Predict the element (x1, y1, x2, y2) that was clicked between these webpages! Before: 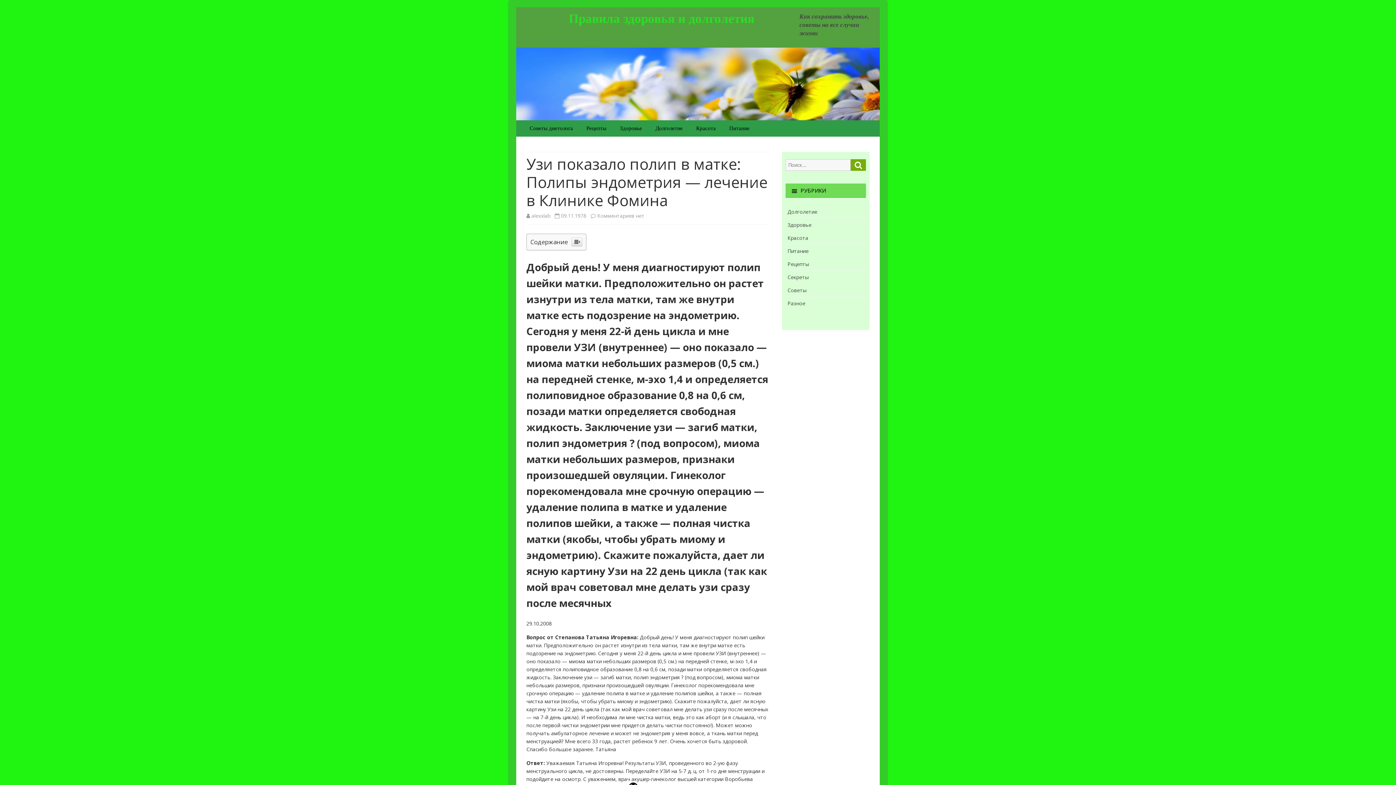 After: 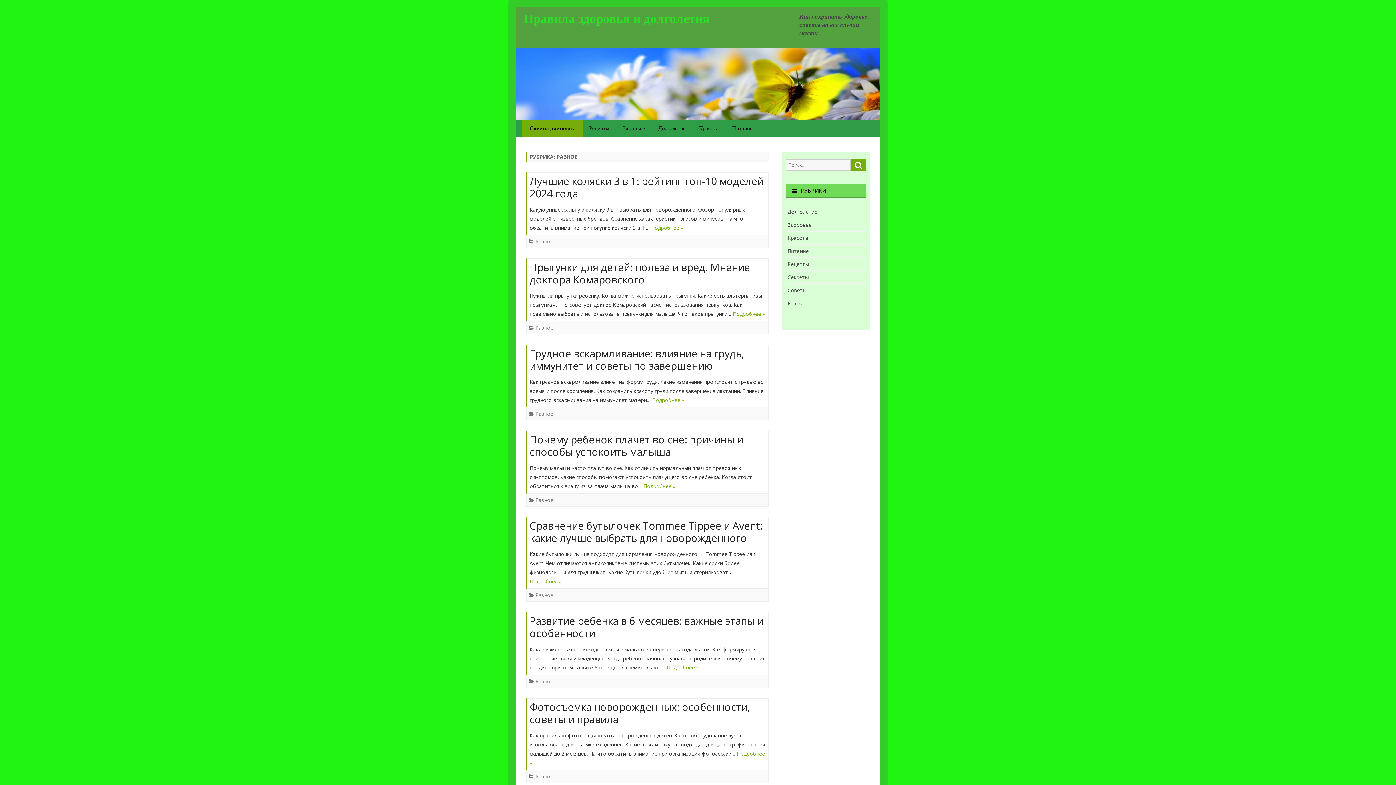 Action: label: Советы диетолога bbox: (522, 241, 580, 257)